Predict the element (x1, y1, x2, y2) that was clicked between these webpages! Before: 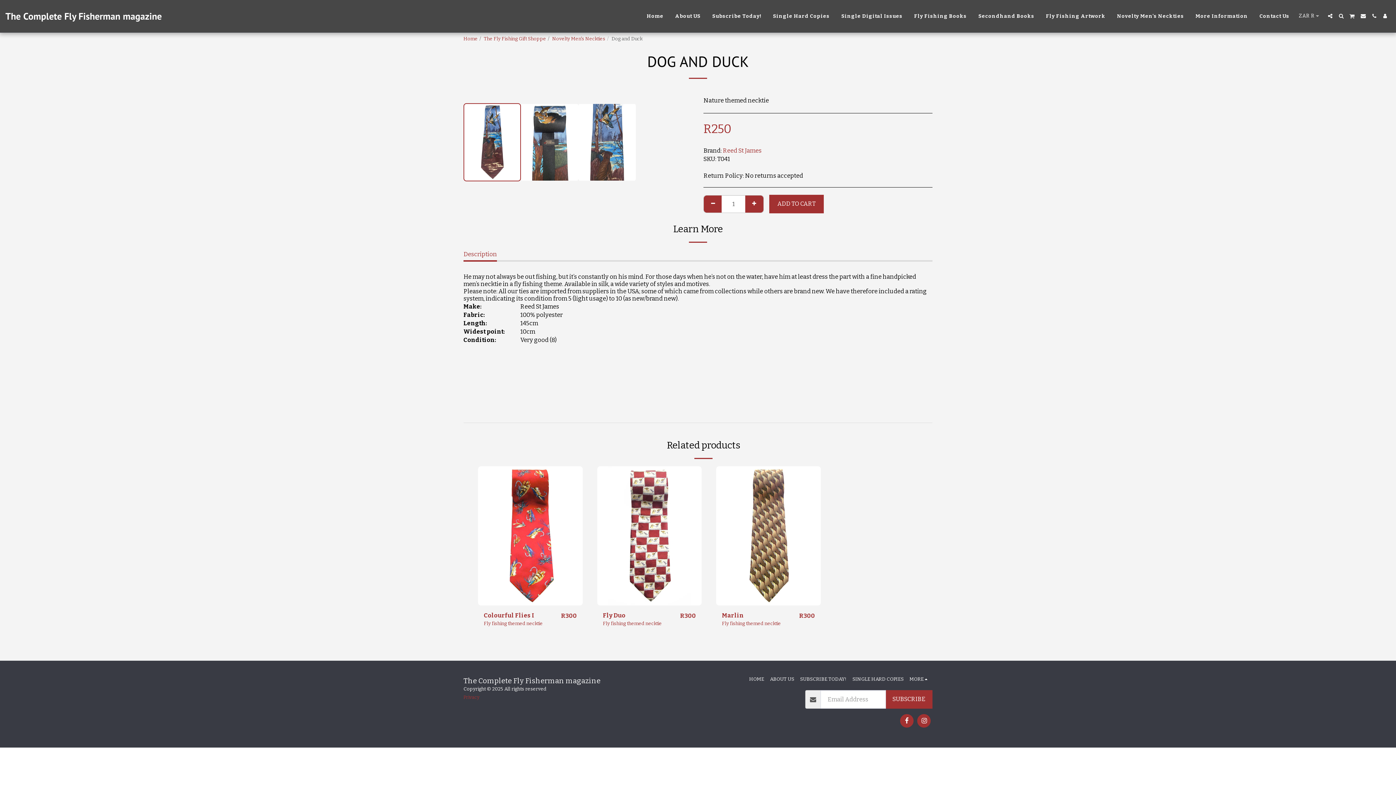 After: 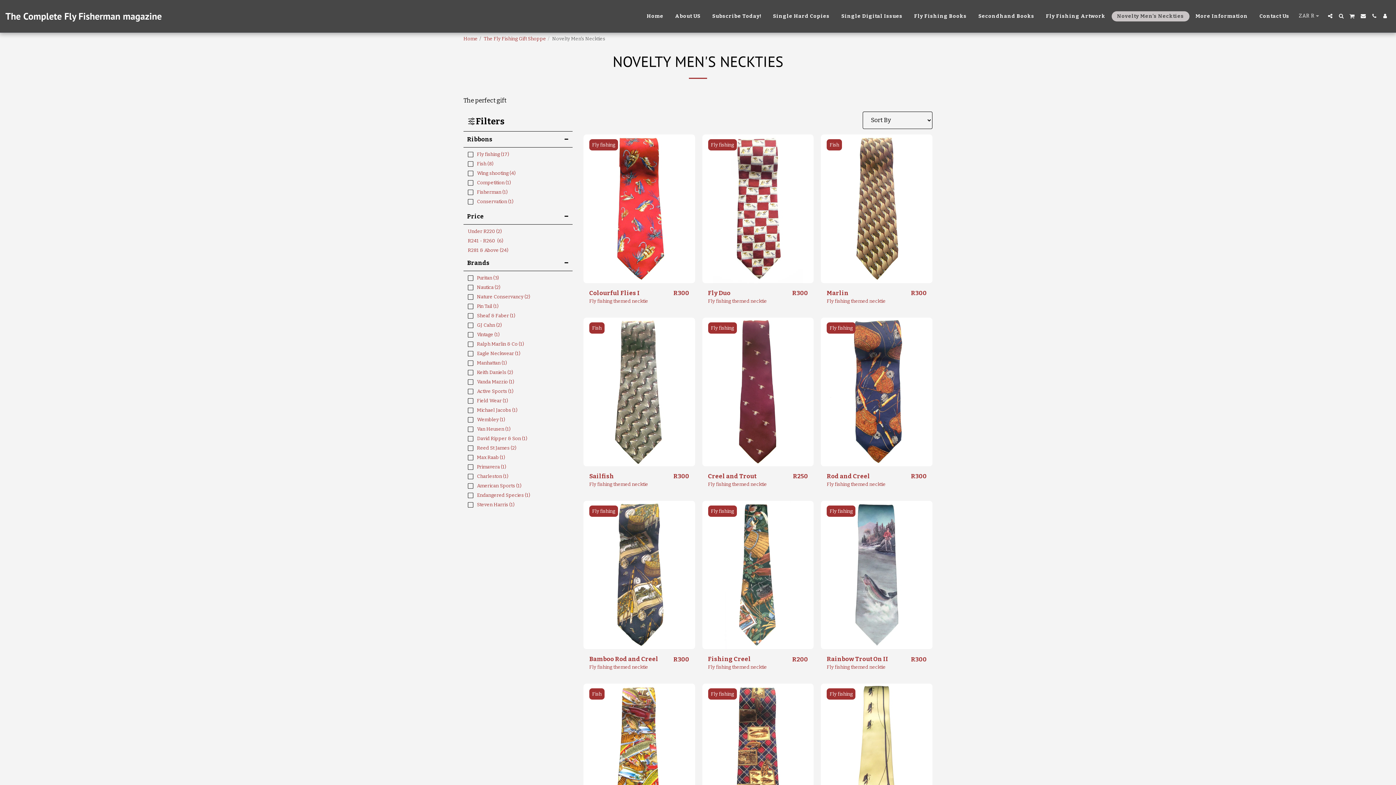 Action: bbox: (552, 36, 605, 41) label: Novelty Men's Neckties